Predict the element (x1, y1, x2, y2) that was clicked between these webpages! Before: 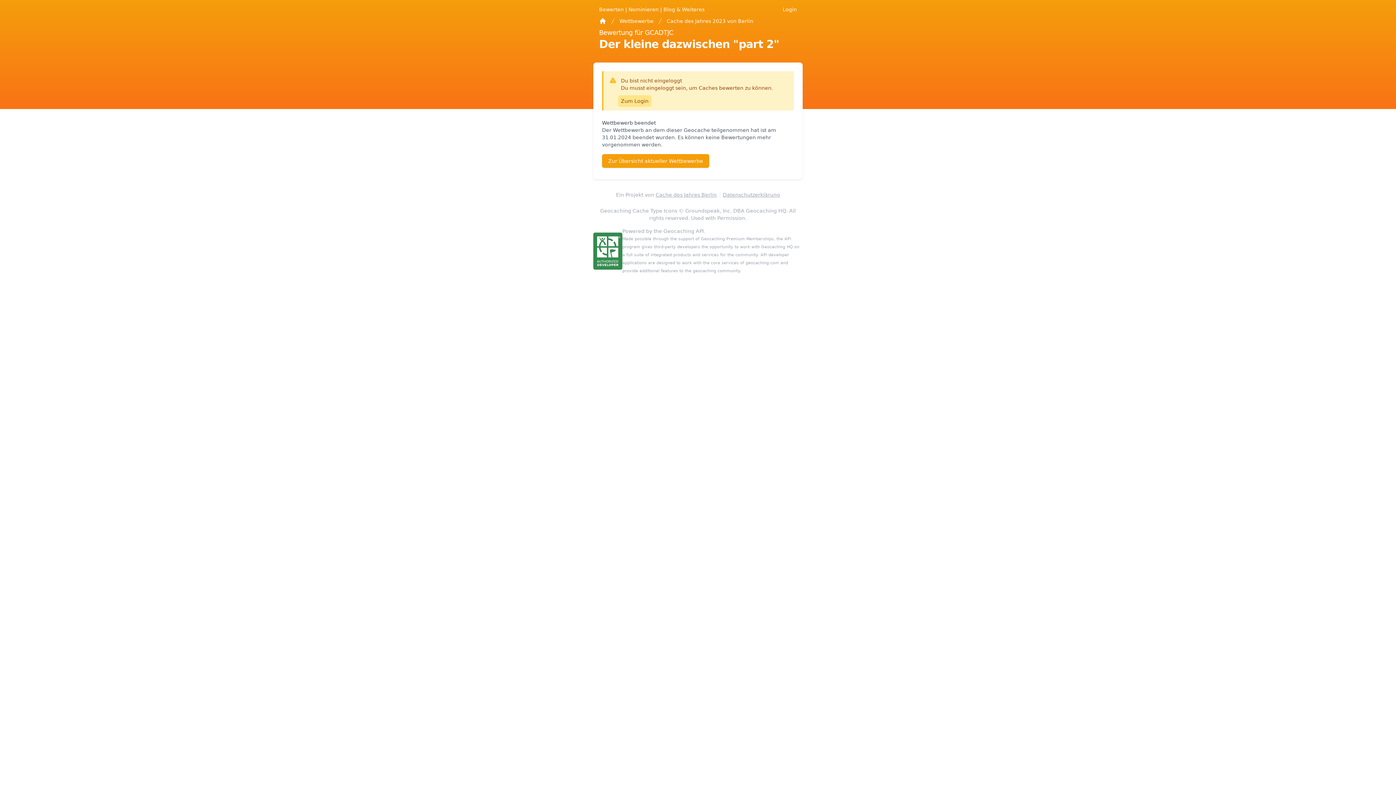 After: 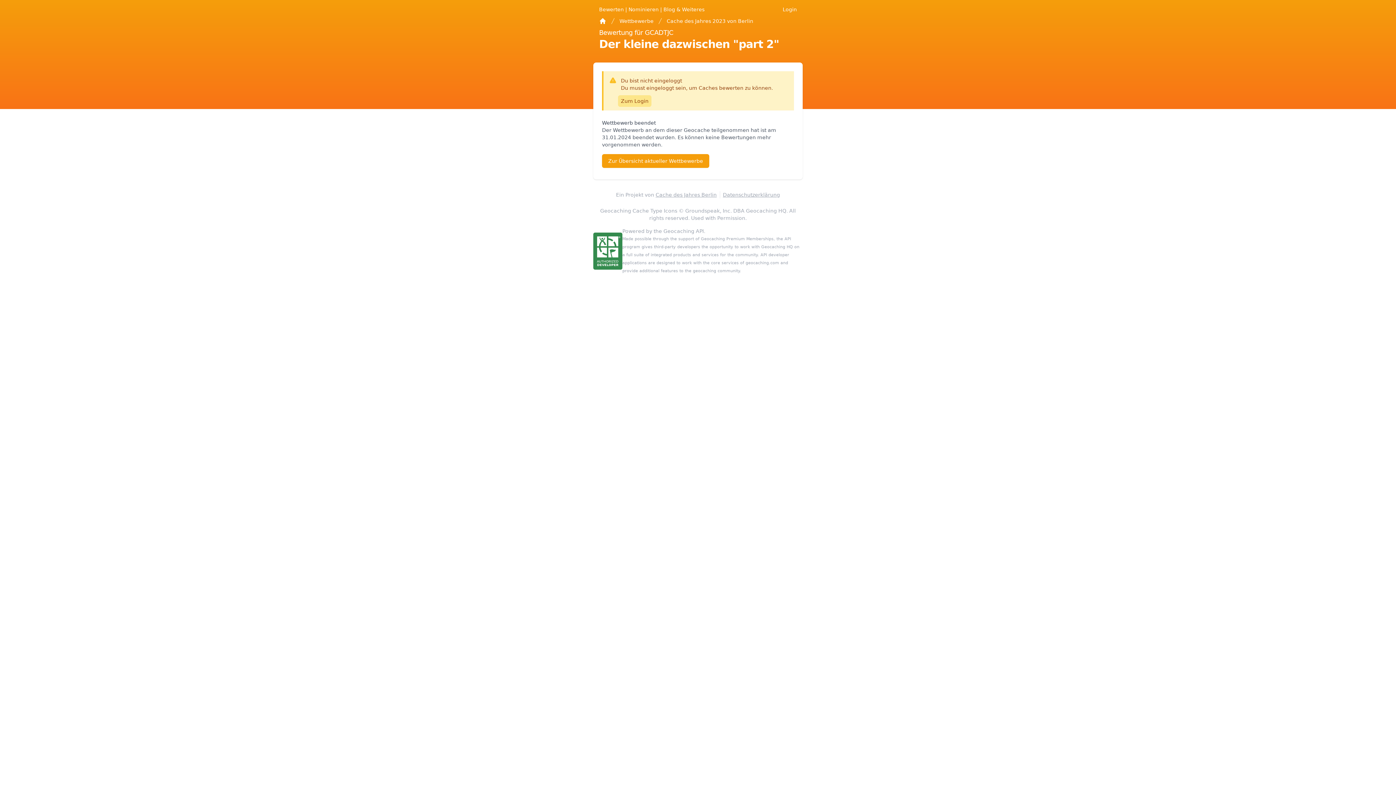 Action: bbox: (655, 192, 716, 197) label: Cache des Jahres Berlin